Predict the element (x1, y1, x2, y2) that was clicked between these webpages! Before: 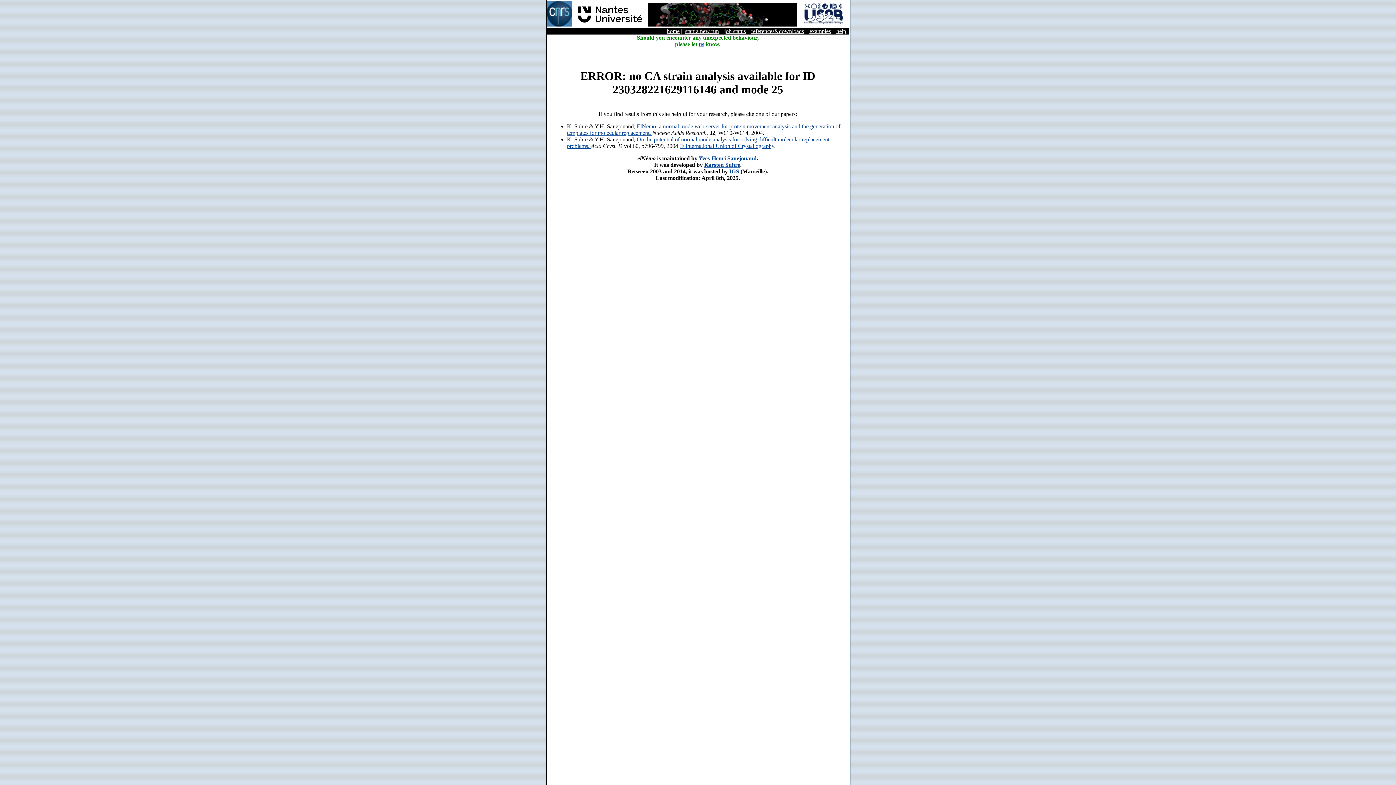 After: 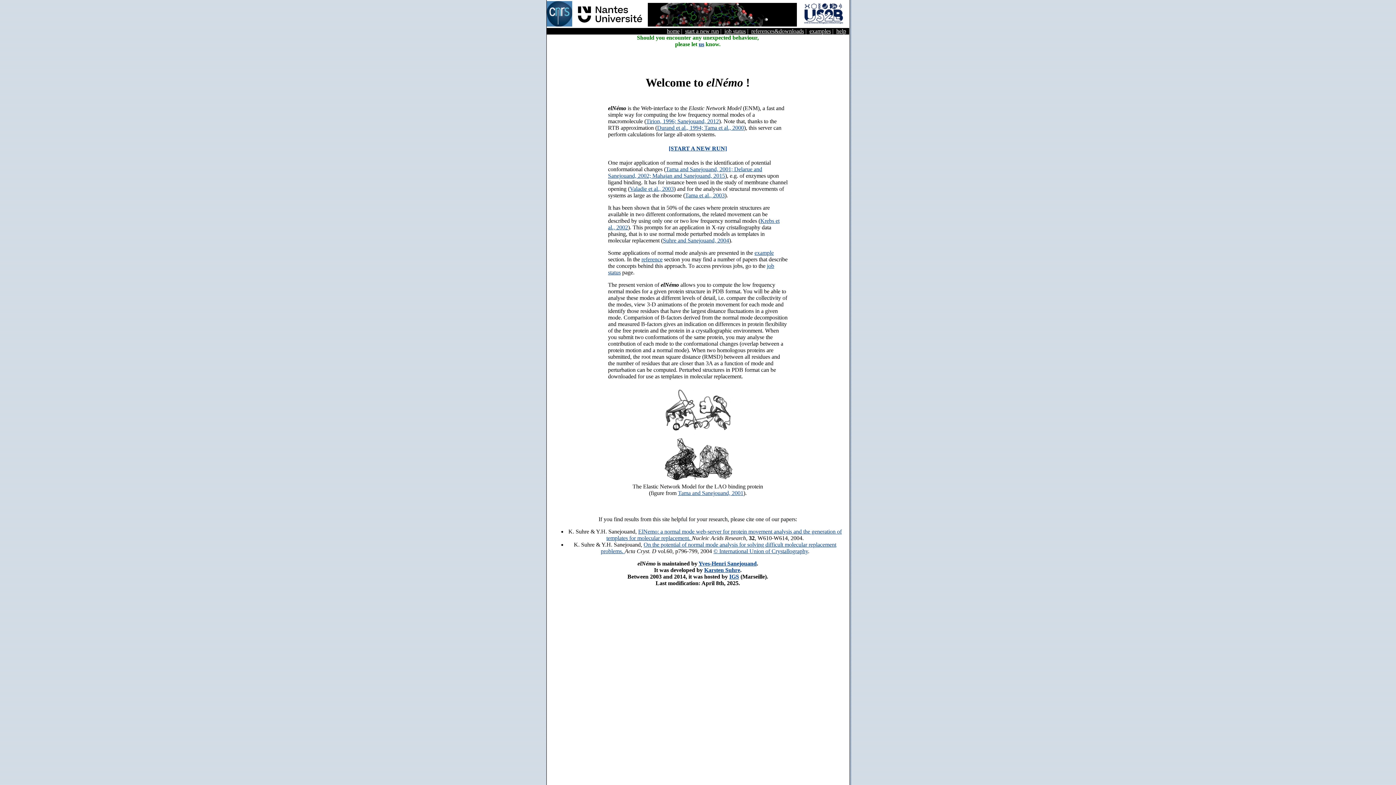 Action: label: home bbox: (667, 28, 679, 34)